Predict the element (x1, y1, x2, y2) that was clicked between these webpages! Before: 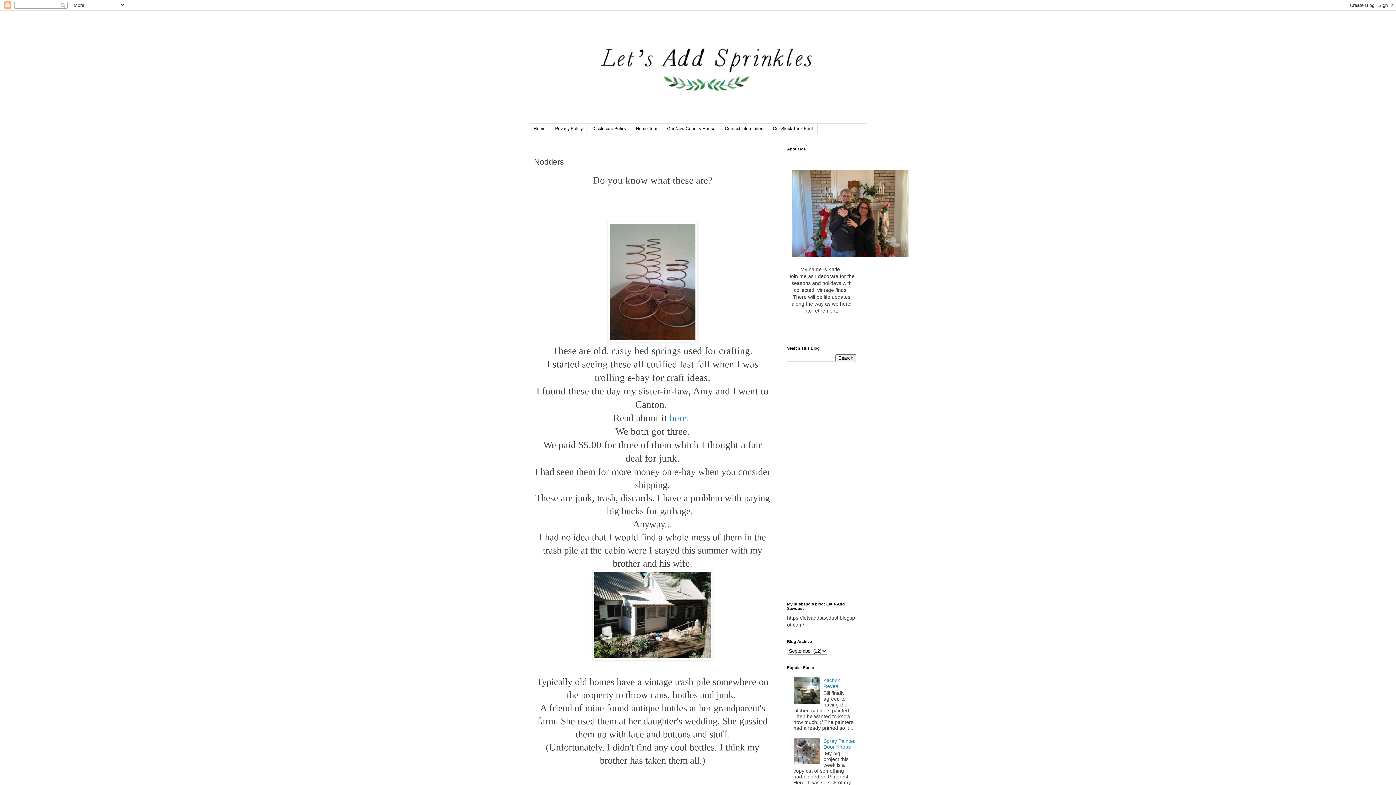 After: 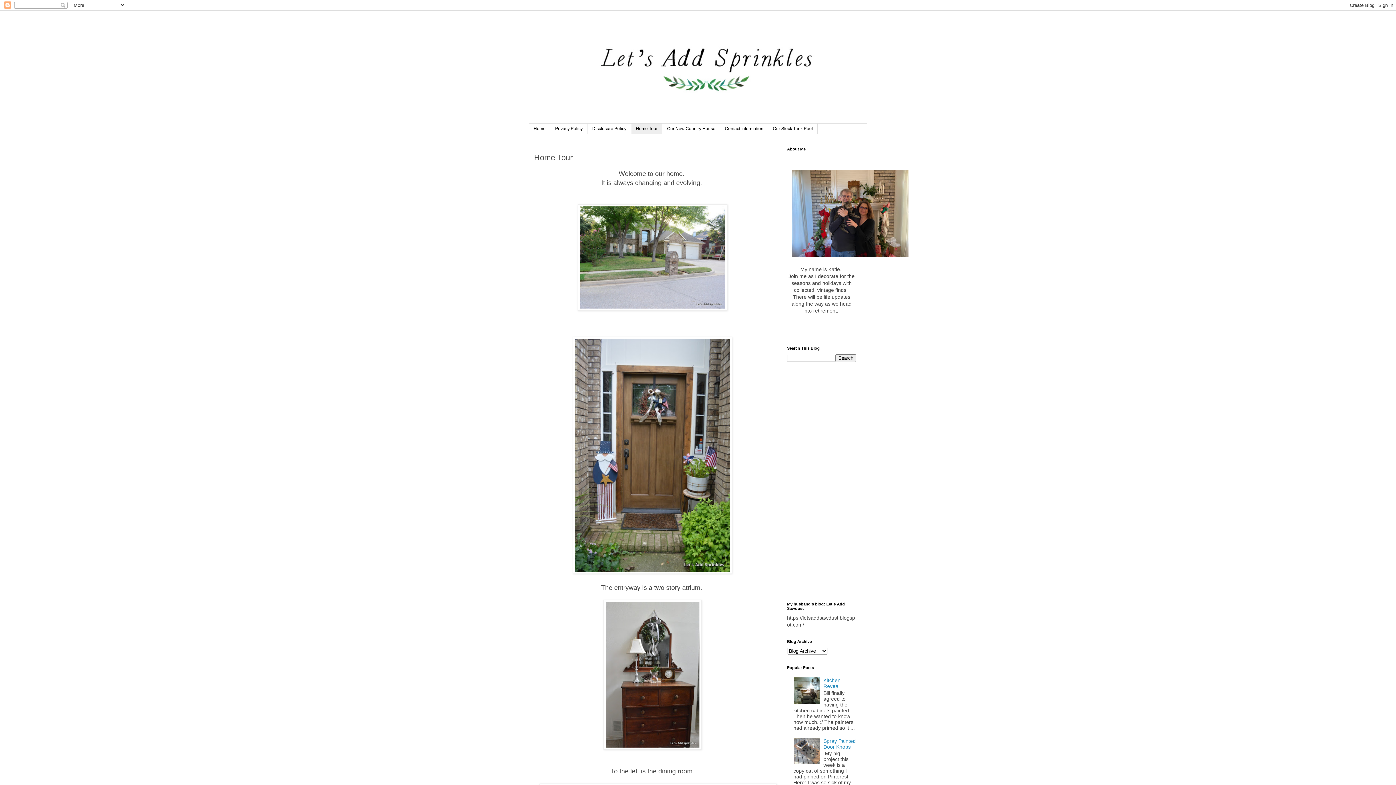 Action: label: Home Tour bbox: (631, 123, 662, 133)